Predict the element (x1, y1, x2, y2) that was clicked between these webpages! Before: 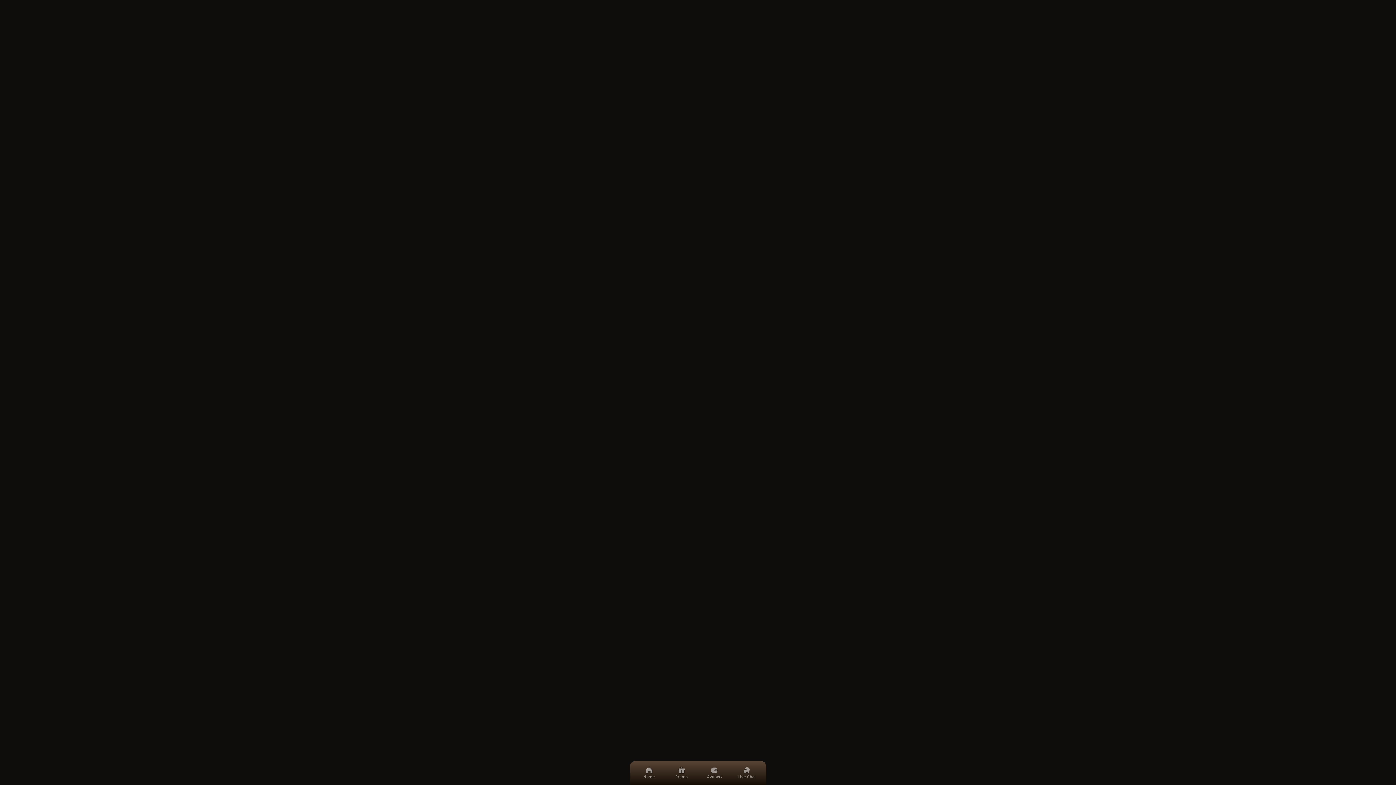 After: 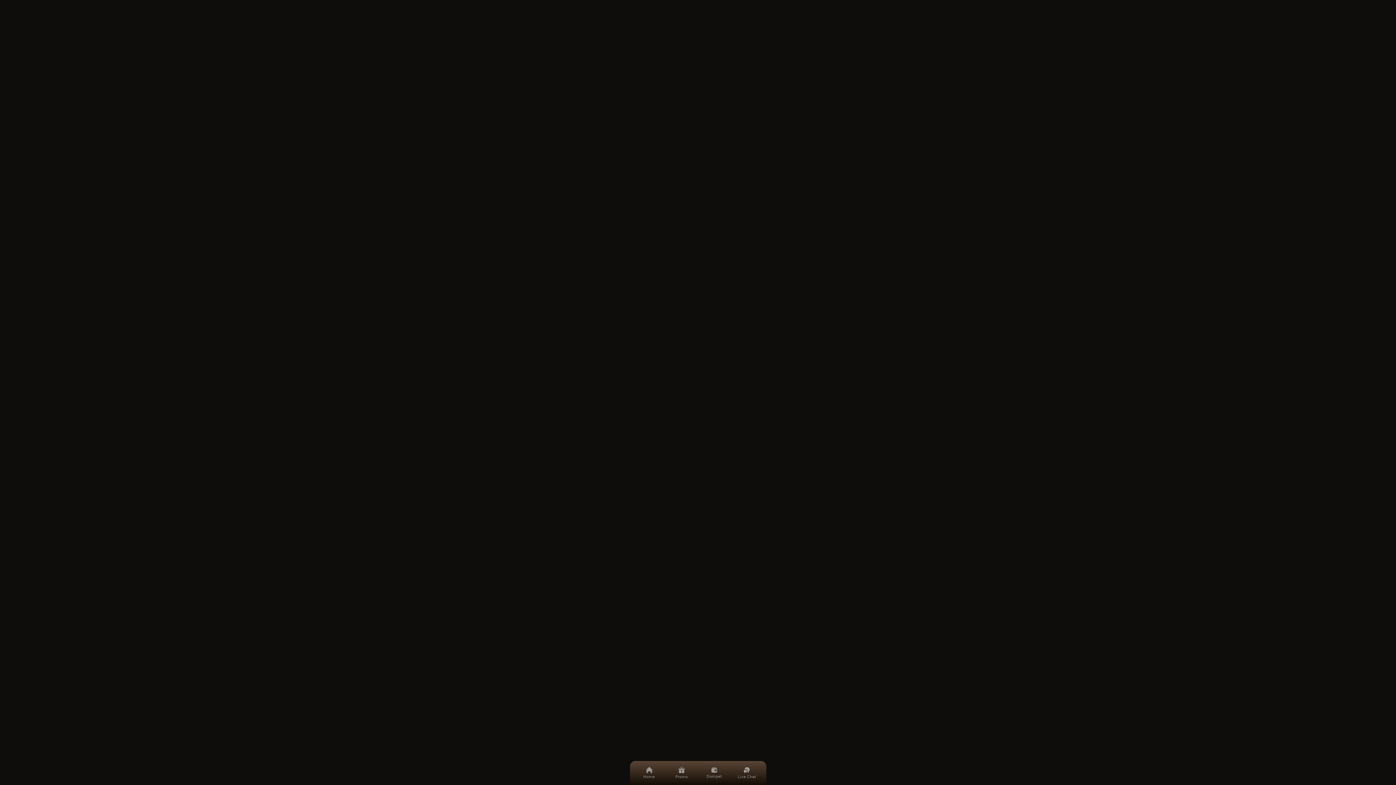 Action: label: Dompet bbox: (701, 761, 727, 785)